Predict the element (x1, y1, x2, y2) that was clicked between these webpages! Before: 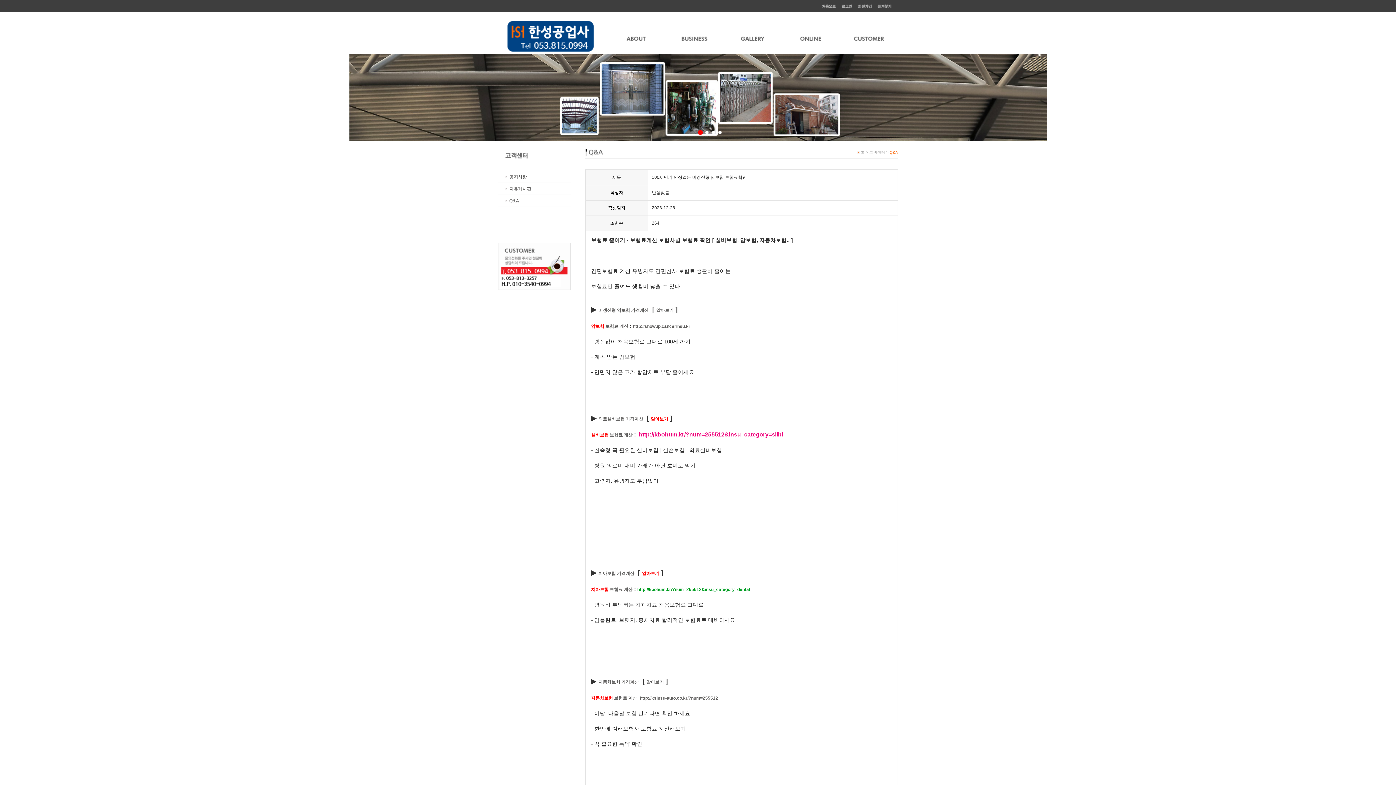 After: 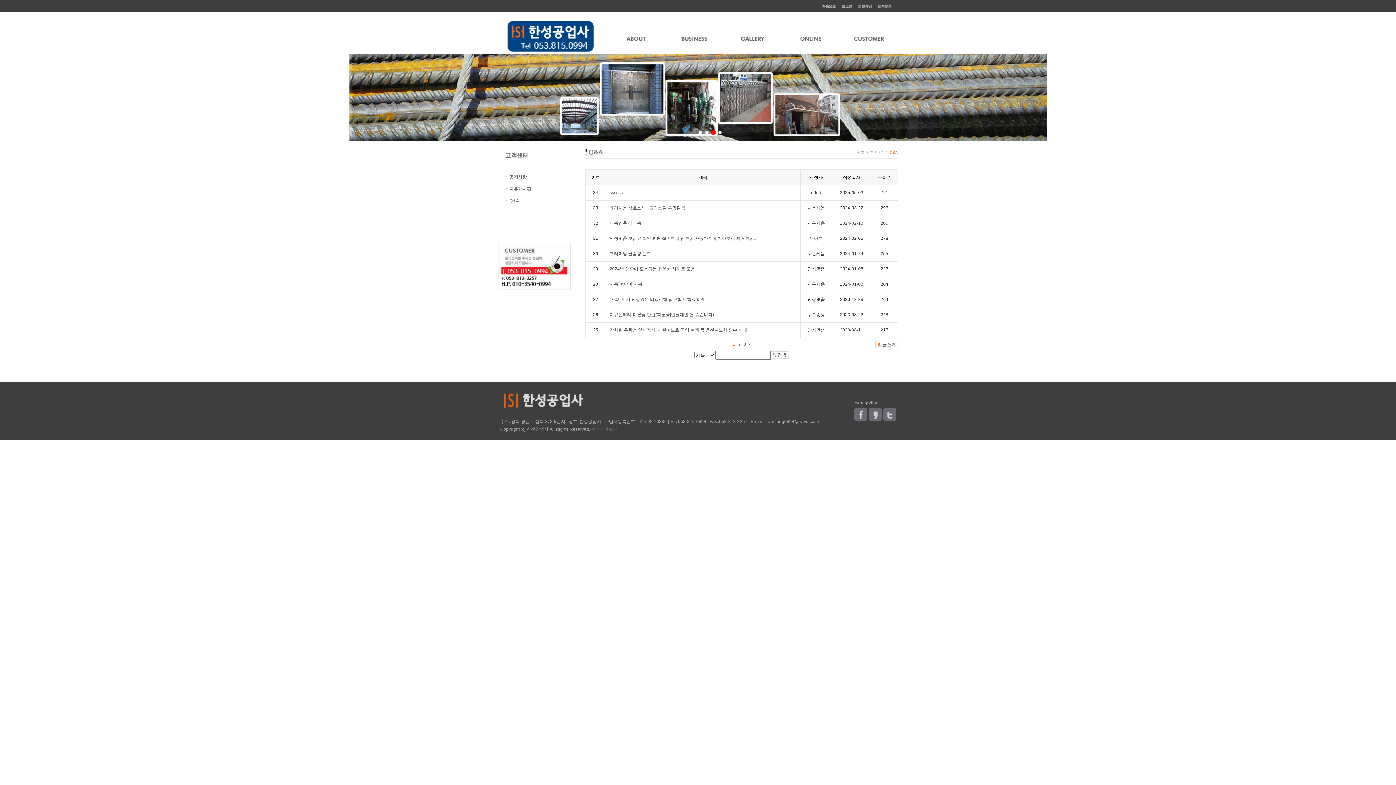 Action: bbox: (509, 198, 519, 203) label: Q&A